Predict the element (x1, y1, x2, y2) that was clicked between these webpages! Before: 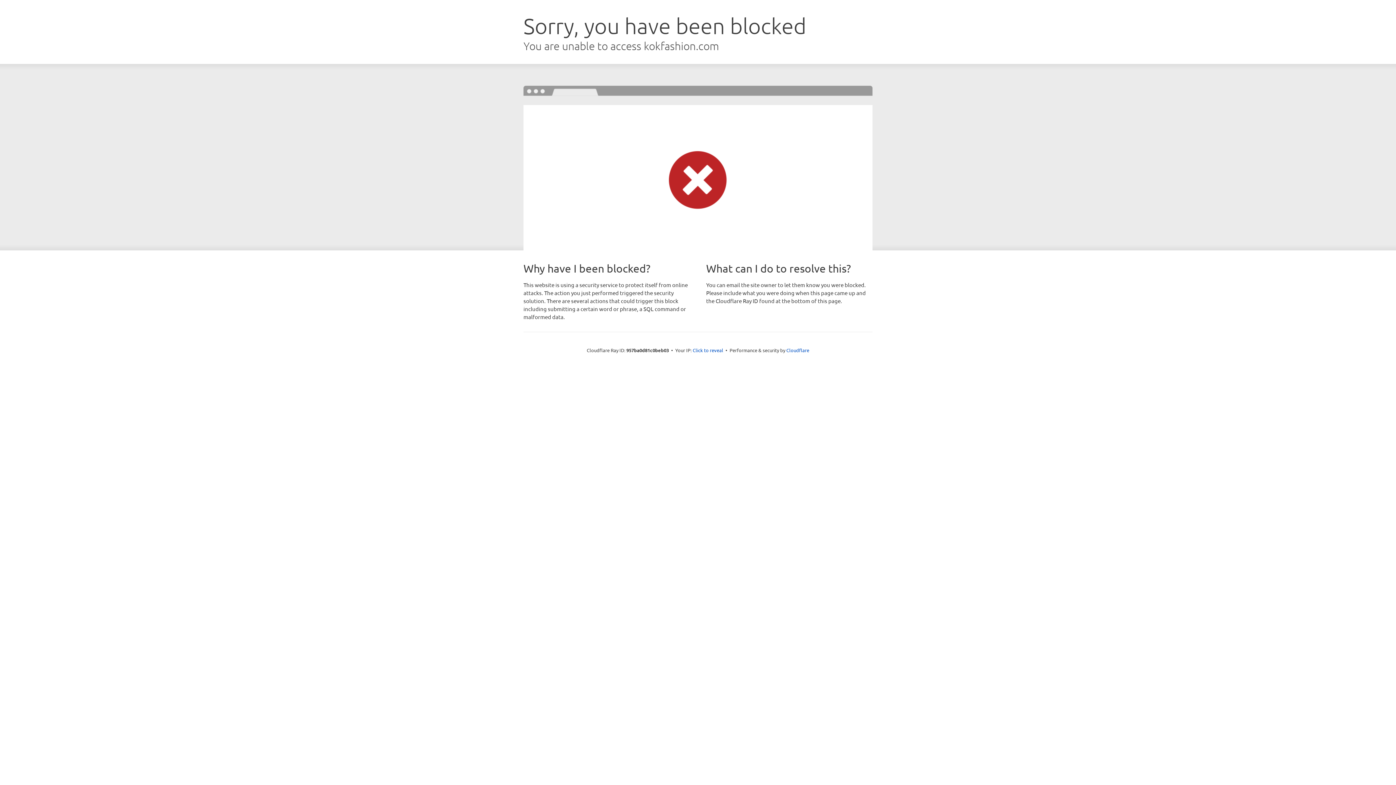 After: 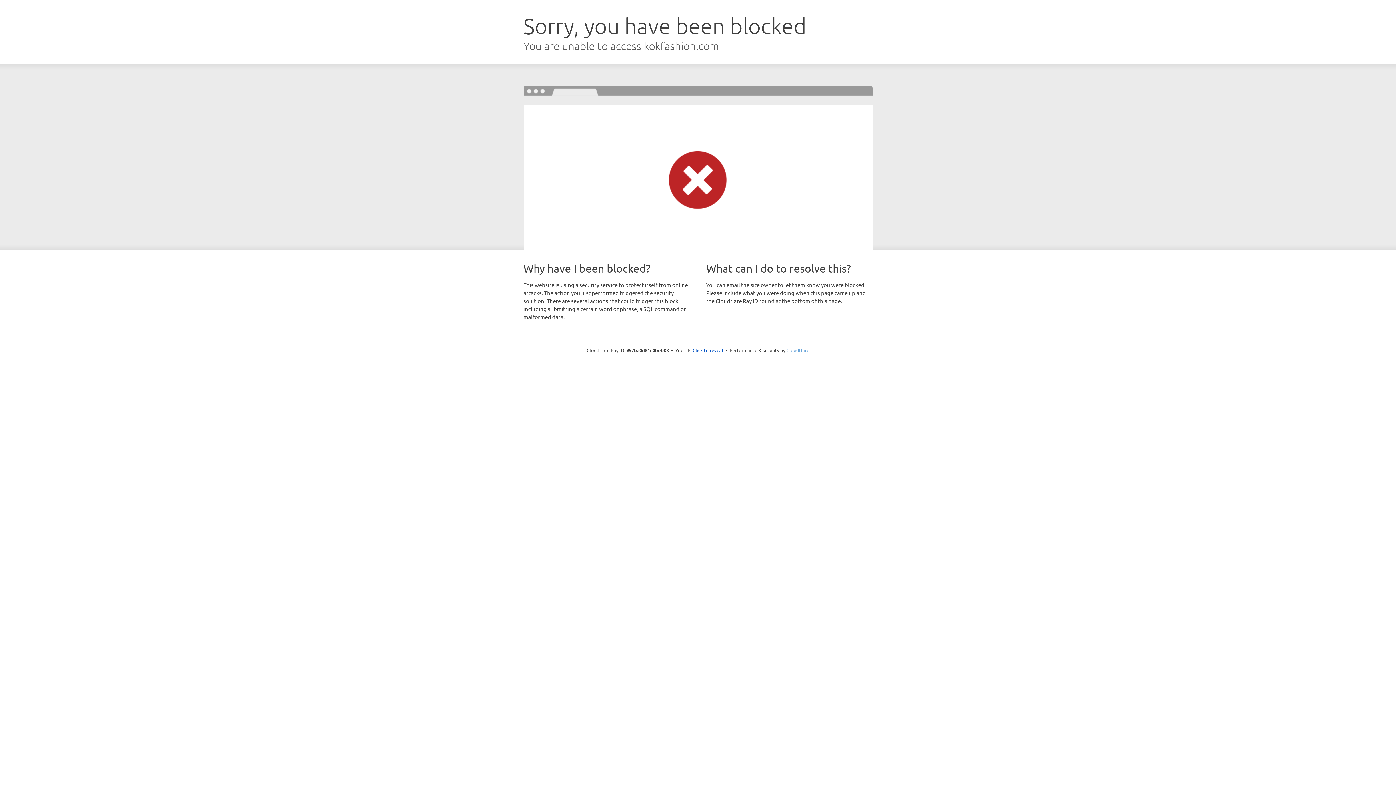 Action: bbox: (786, 347, 809, 353) label: Cloudflare